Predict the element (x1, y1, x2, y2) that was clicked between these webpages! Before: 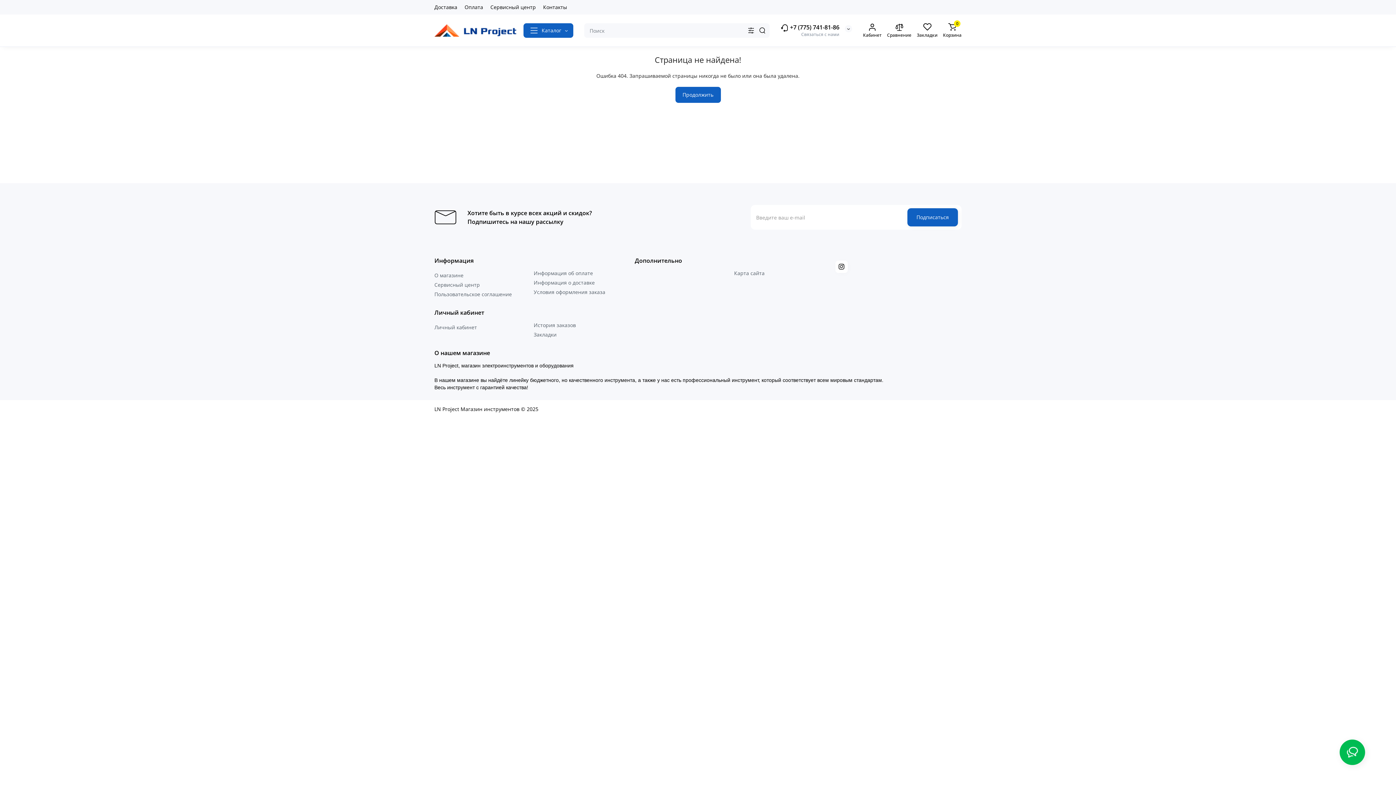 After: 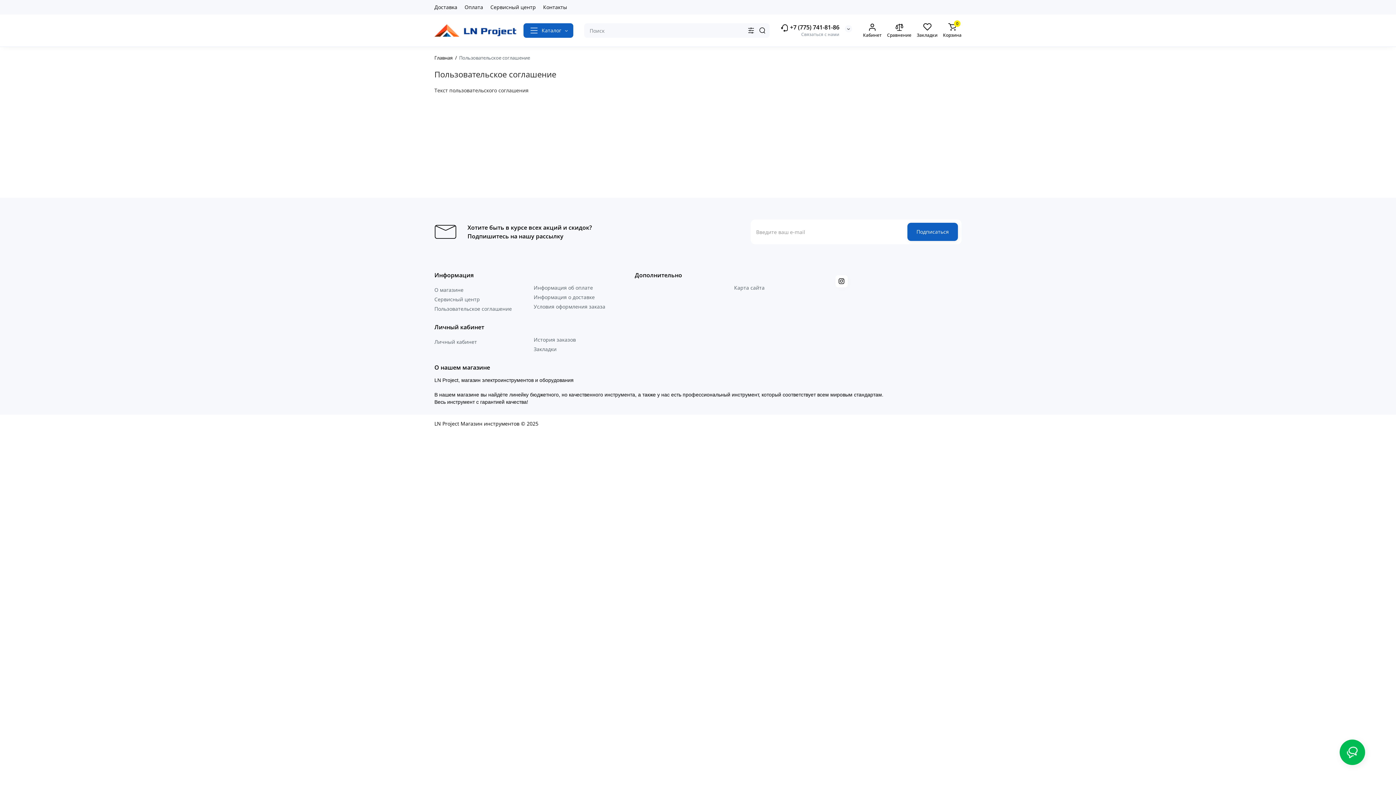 Action: bbox: (434, 290, 512, 297) label: Пользовательское соглашение